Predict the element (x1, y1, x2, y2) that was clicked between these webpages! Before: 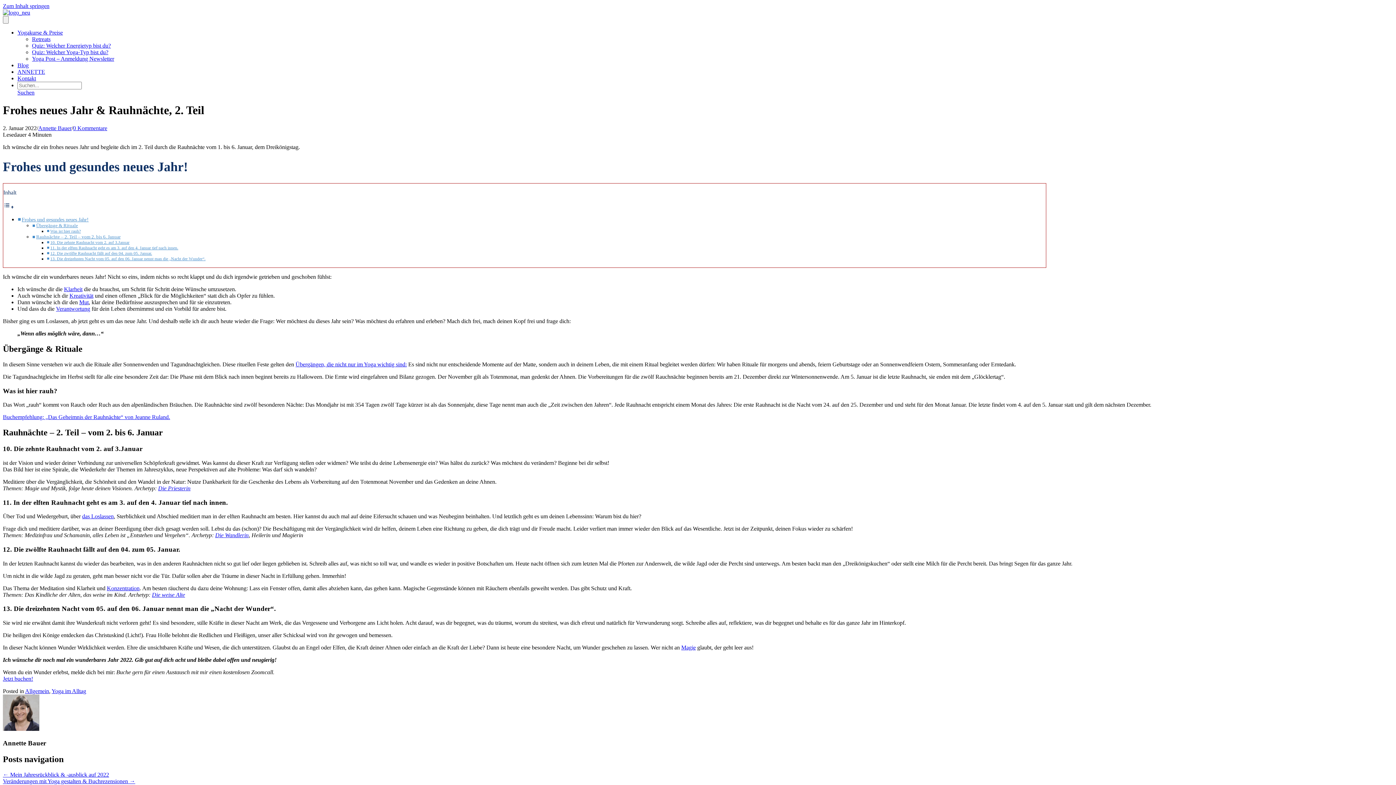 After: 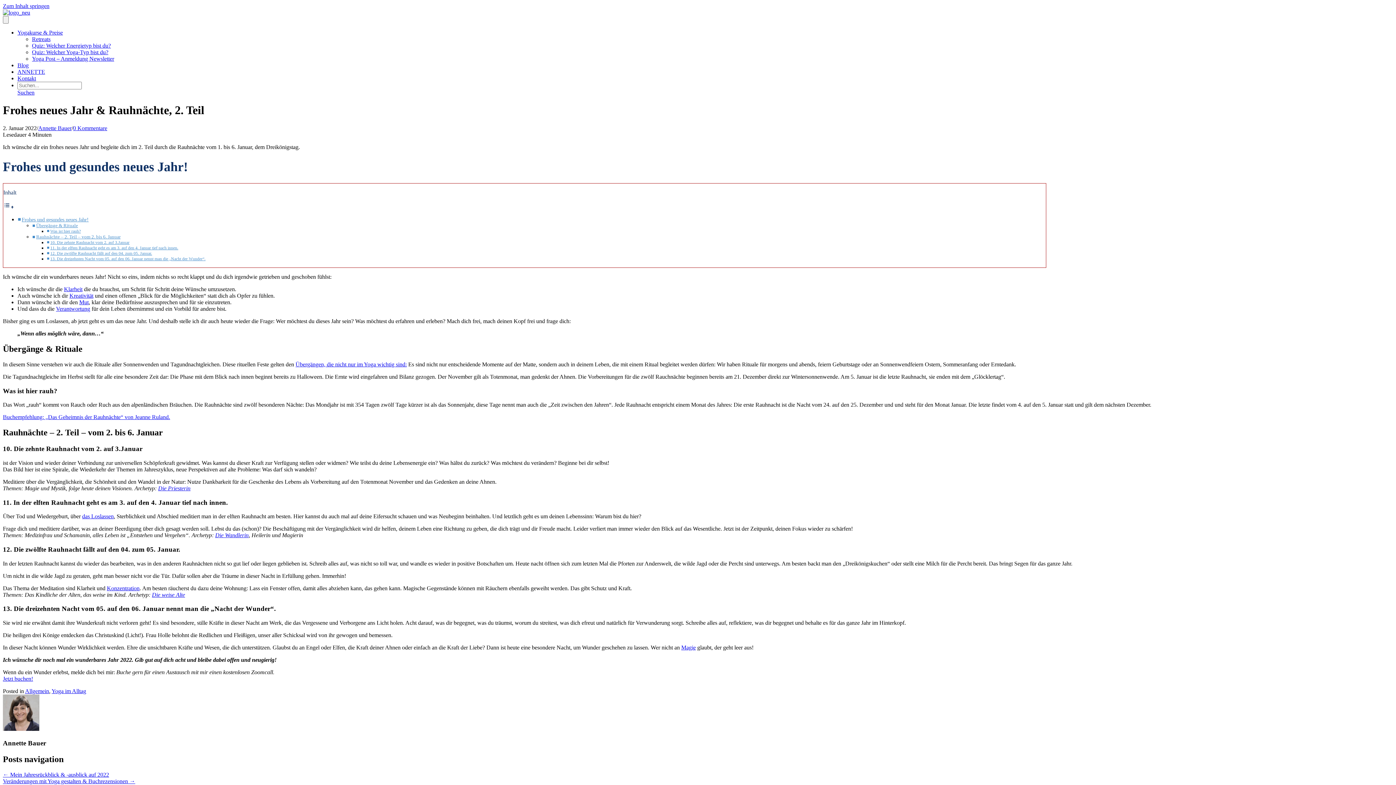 Action: label: Die Wandlerin bbox: (215, 532, 248, 538)